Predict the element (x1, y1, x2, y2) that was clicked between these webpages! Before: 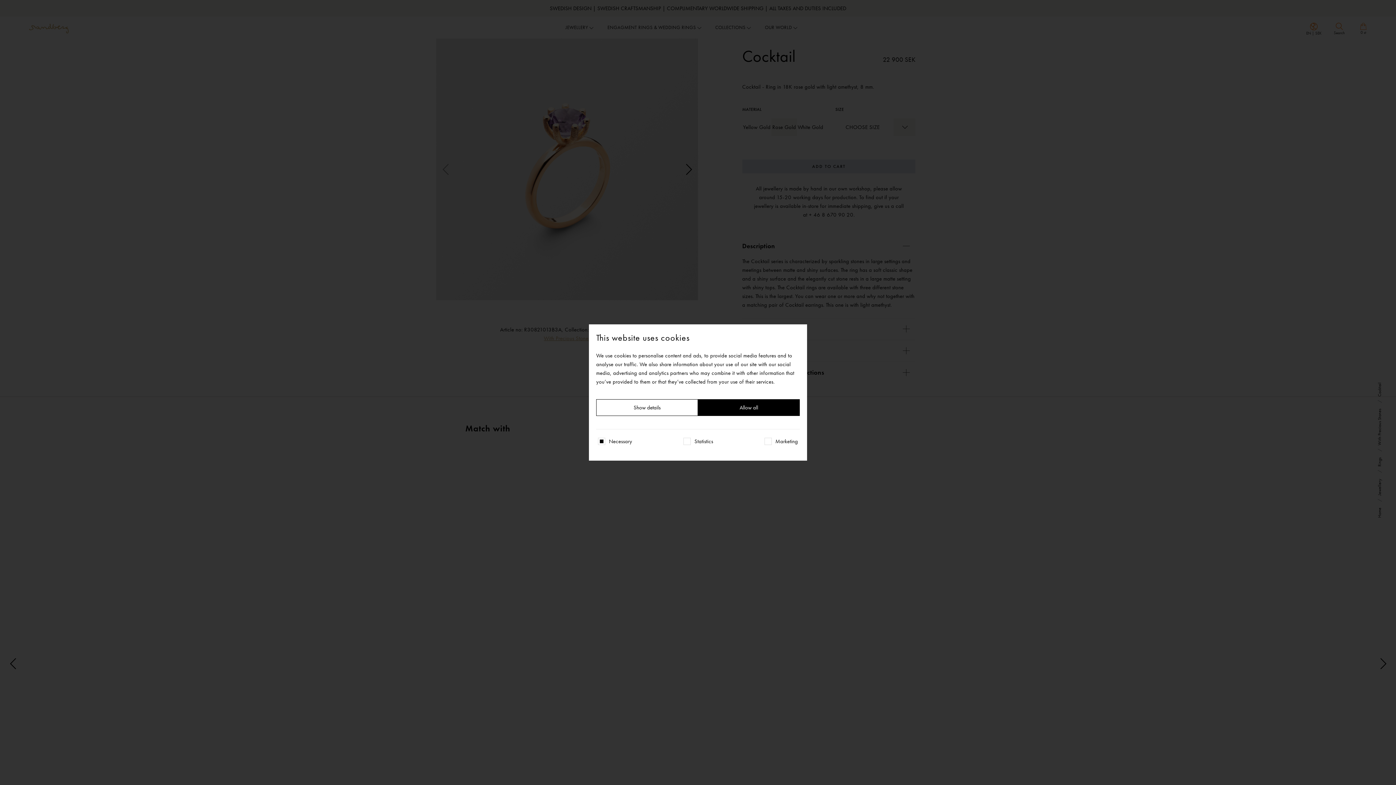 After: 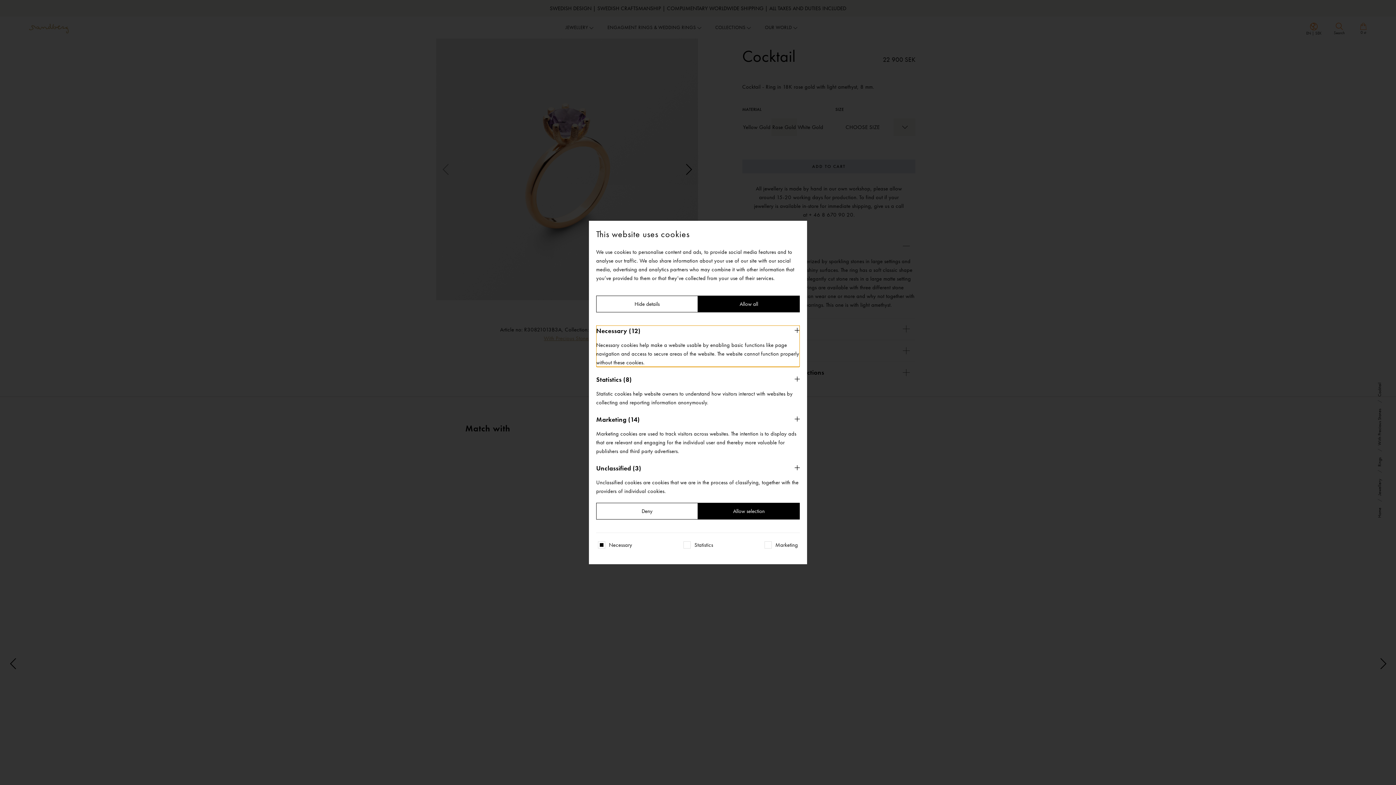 Action: label: Show details bbox: (596, 399, 698, 416)